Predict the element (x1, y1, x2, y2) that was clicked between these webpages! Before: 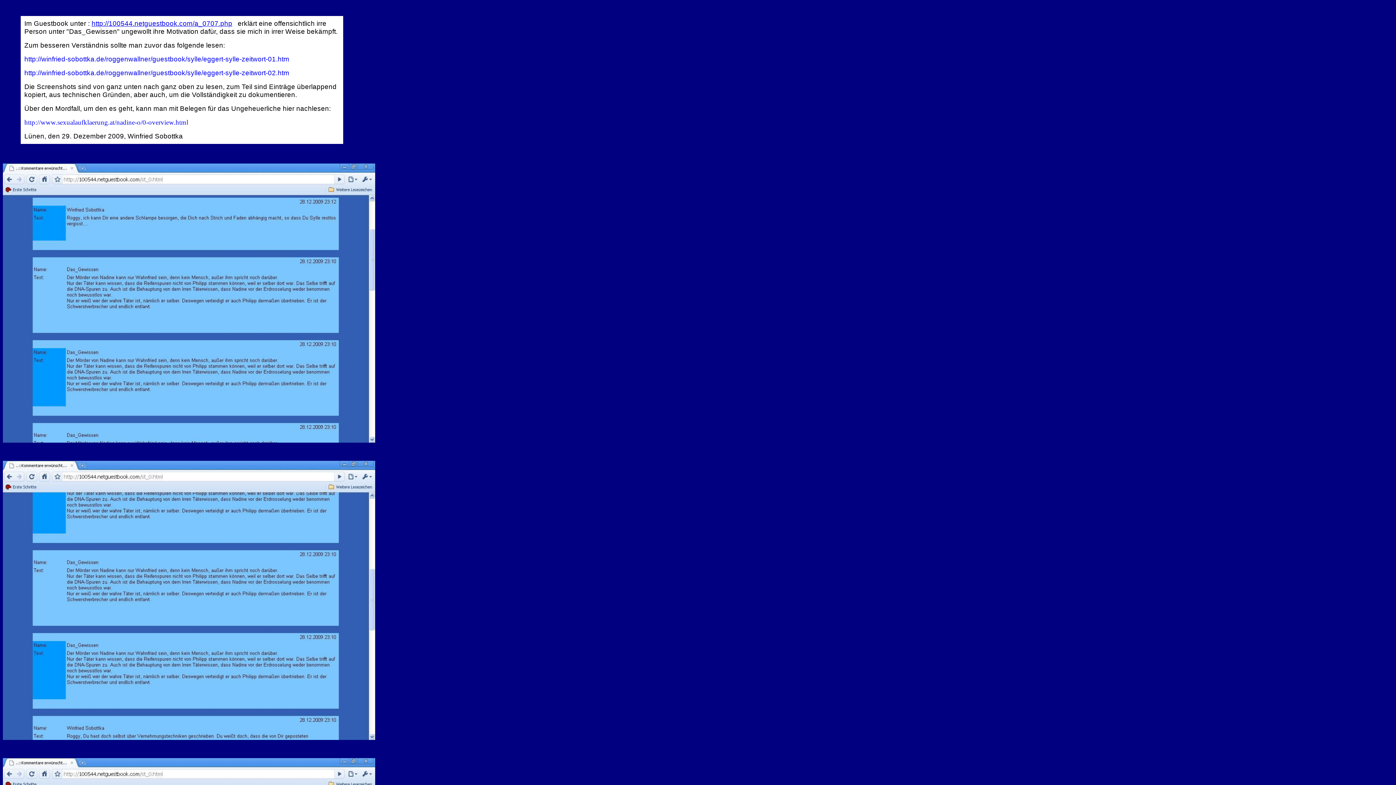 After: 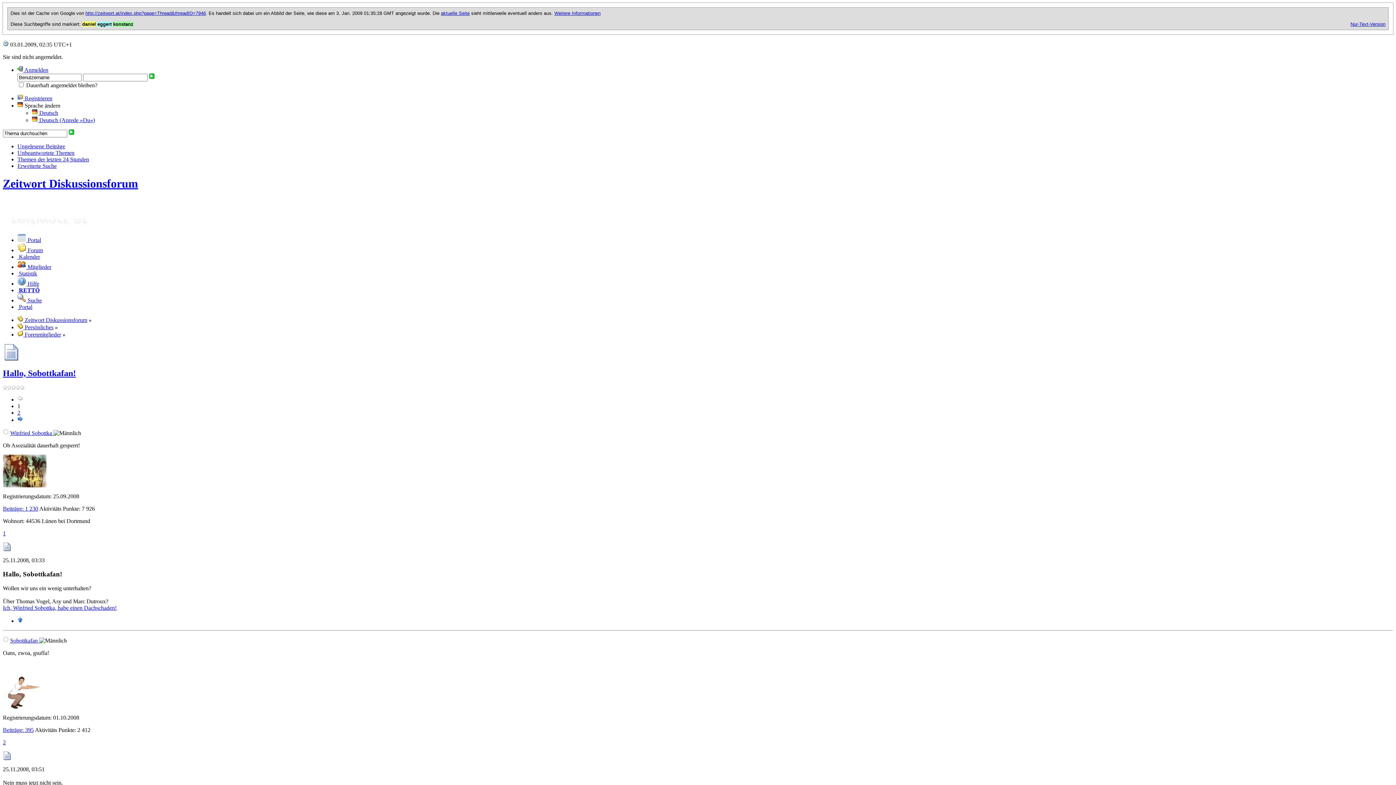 Action: bbox: (24, 55, 289, 62) label: http://winfried-sobottka.de/roggenwallner/guestbook/sylle/eggert-sylle-zeitwort-01.htm